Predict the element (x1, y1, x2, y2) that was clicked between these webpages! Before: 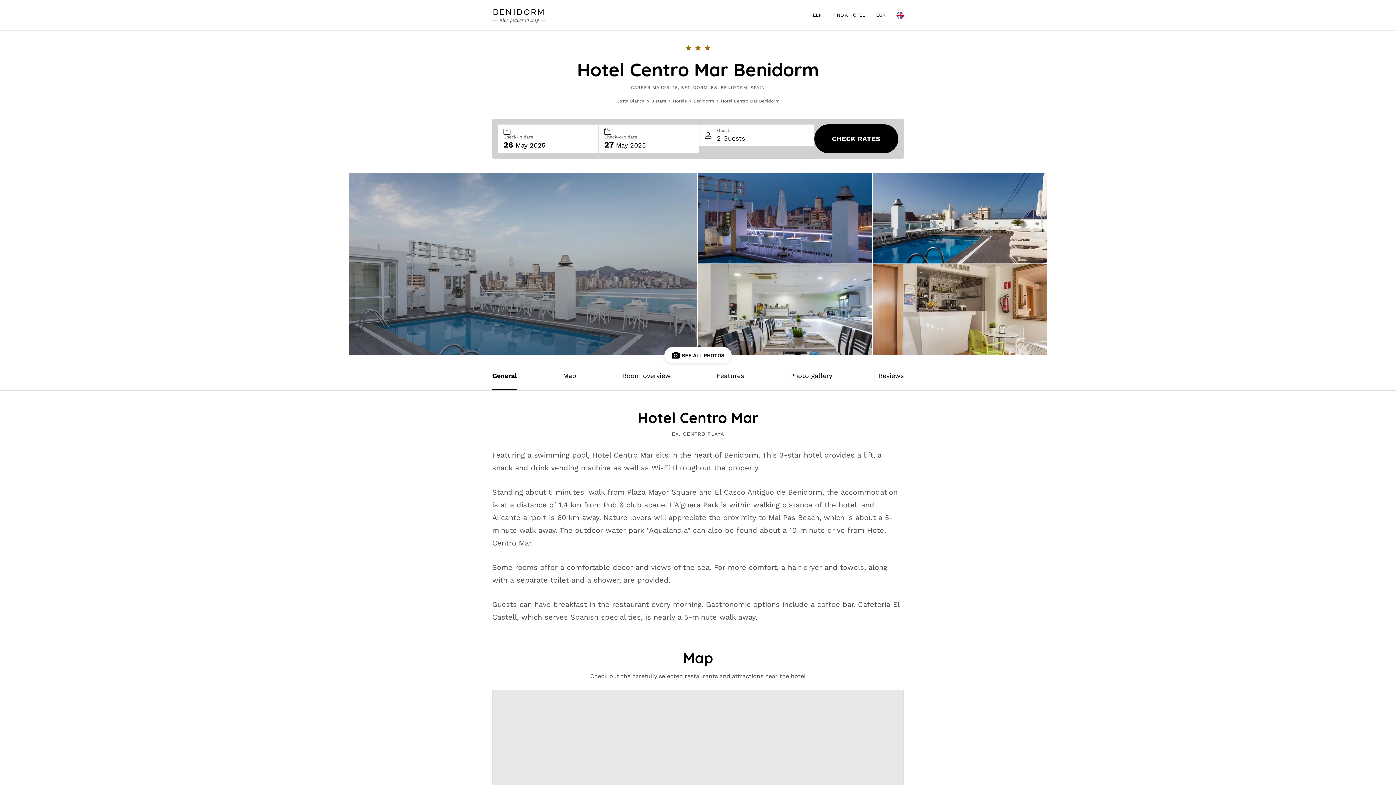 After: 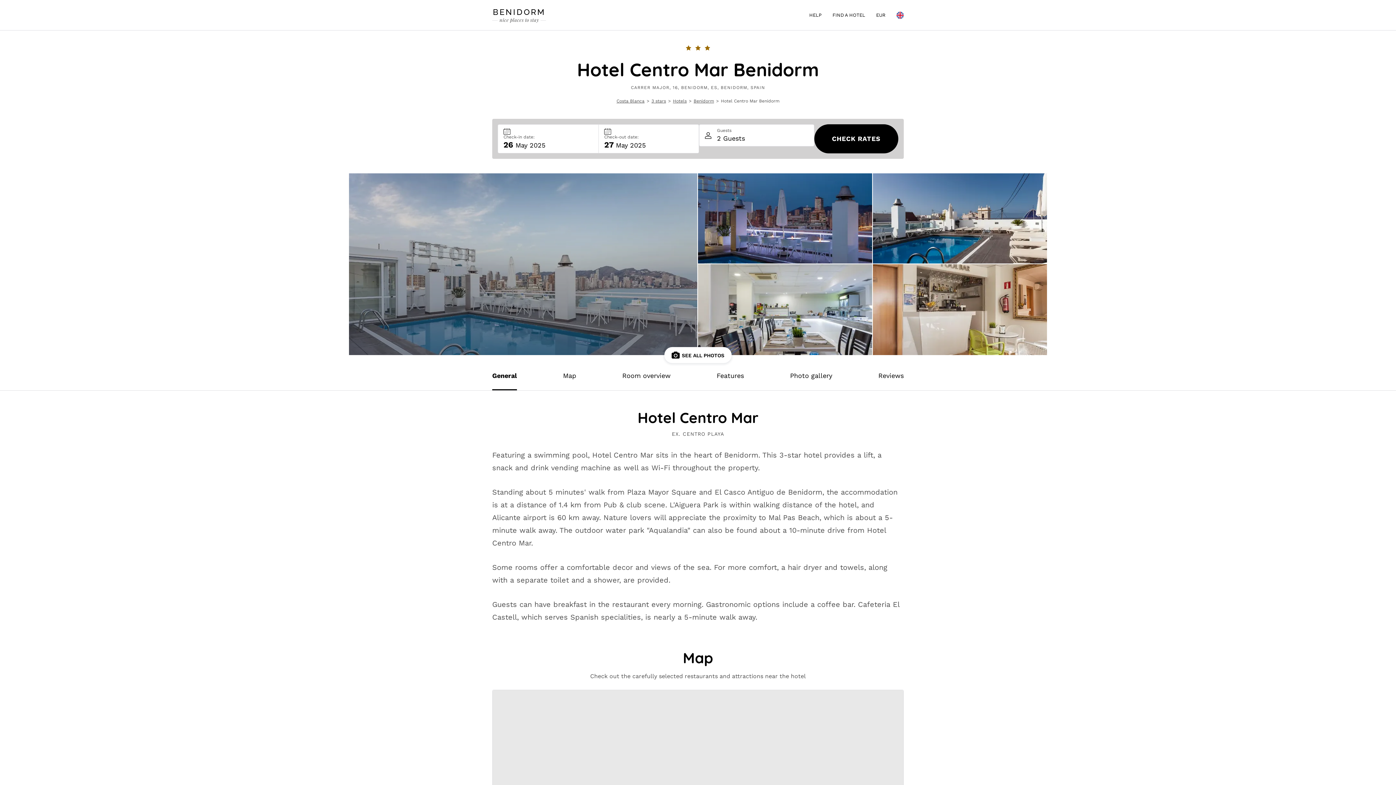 Action: label: CHECK RATES bbox: (814, 124, 898, 153)